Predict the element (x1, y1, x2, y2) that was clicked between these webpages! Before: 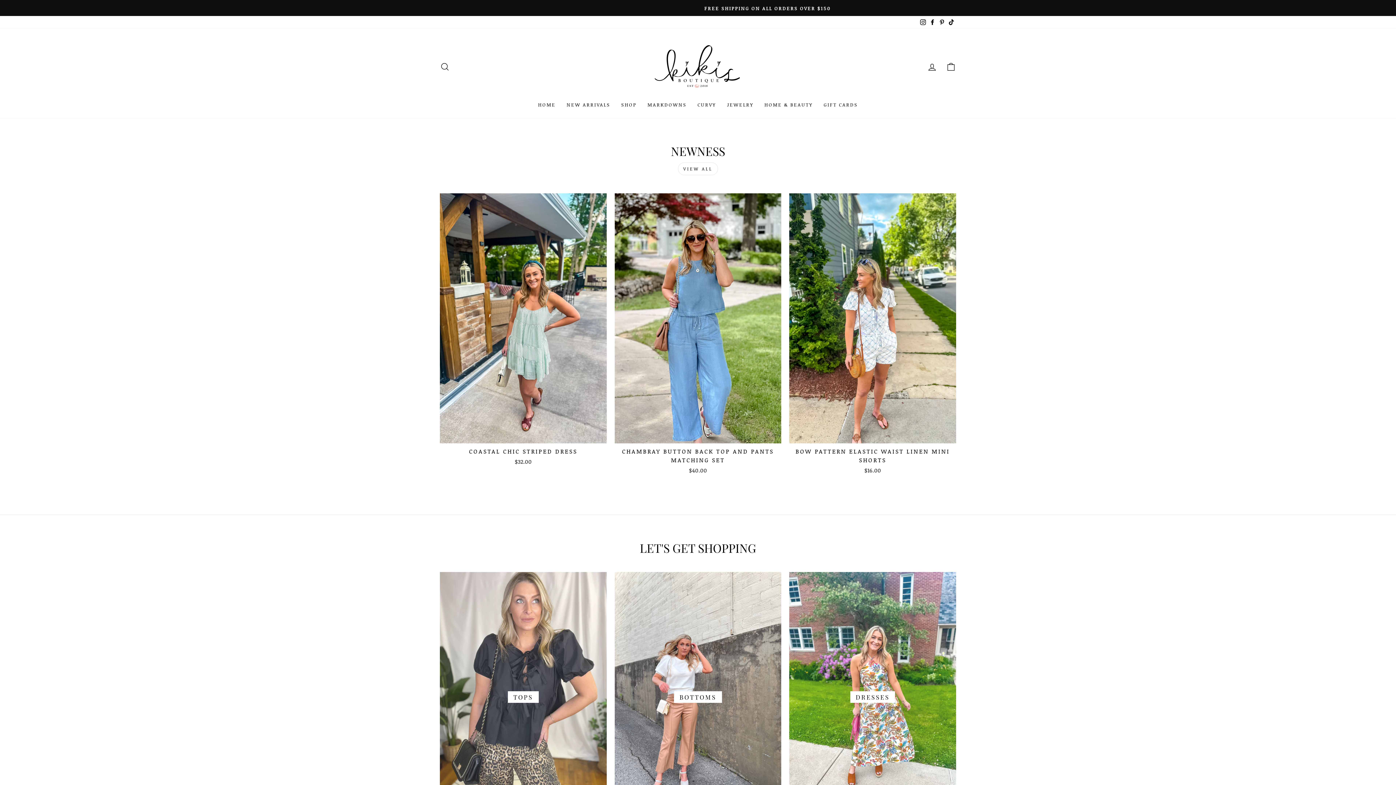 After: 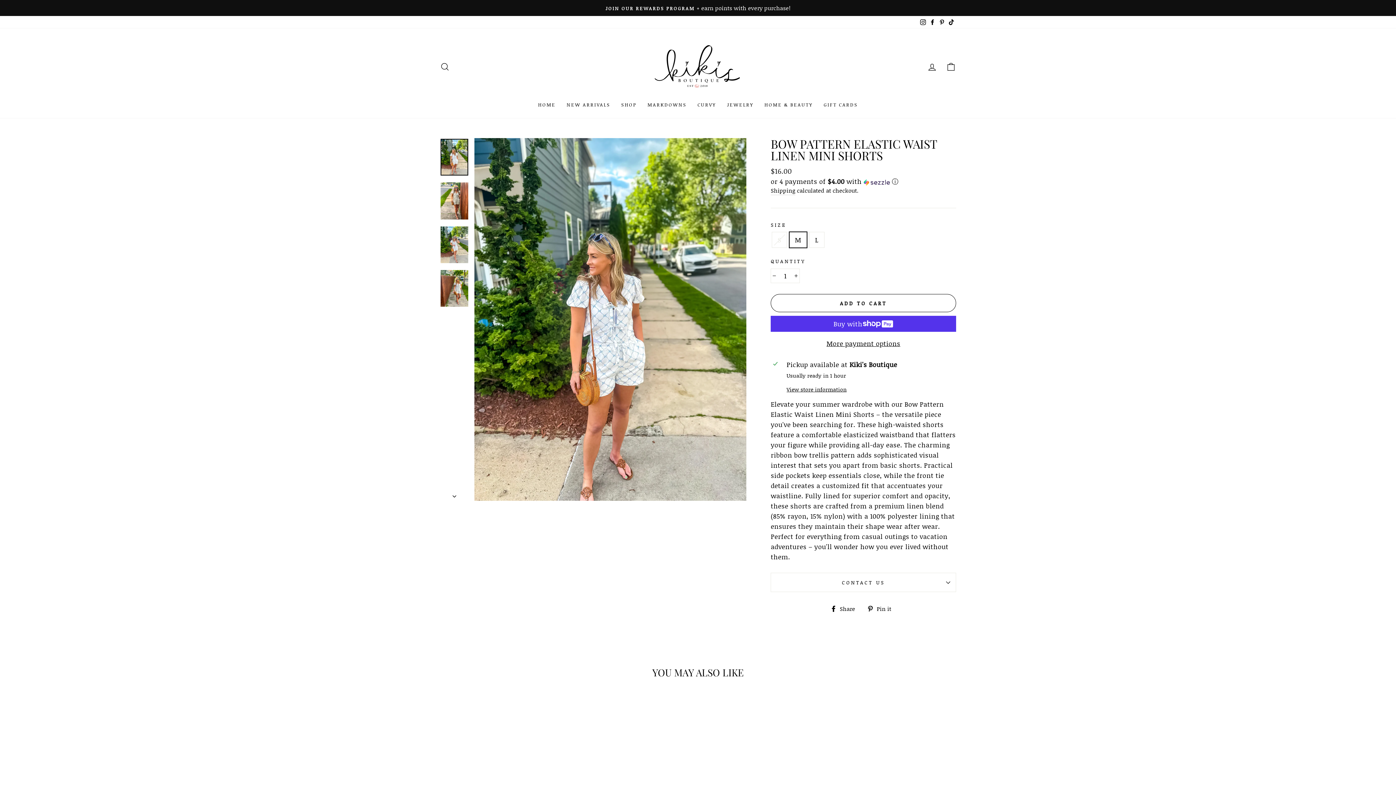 Action: bbox: (789, 193, 956, 476) label: Quick View
BOW PATTERN ELASTIC WAIST LINEN MINI SHORTS
$16.00